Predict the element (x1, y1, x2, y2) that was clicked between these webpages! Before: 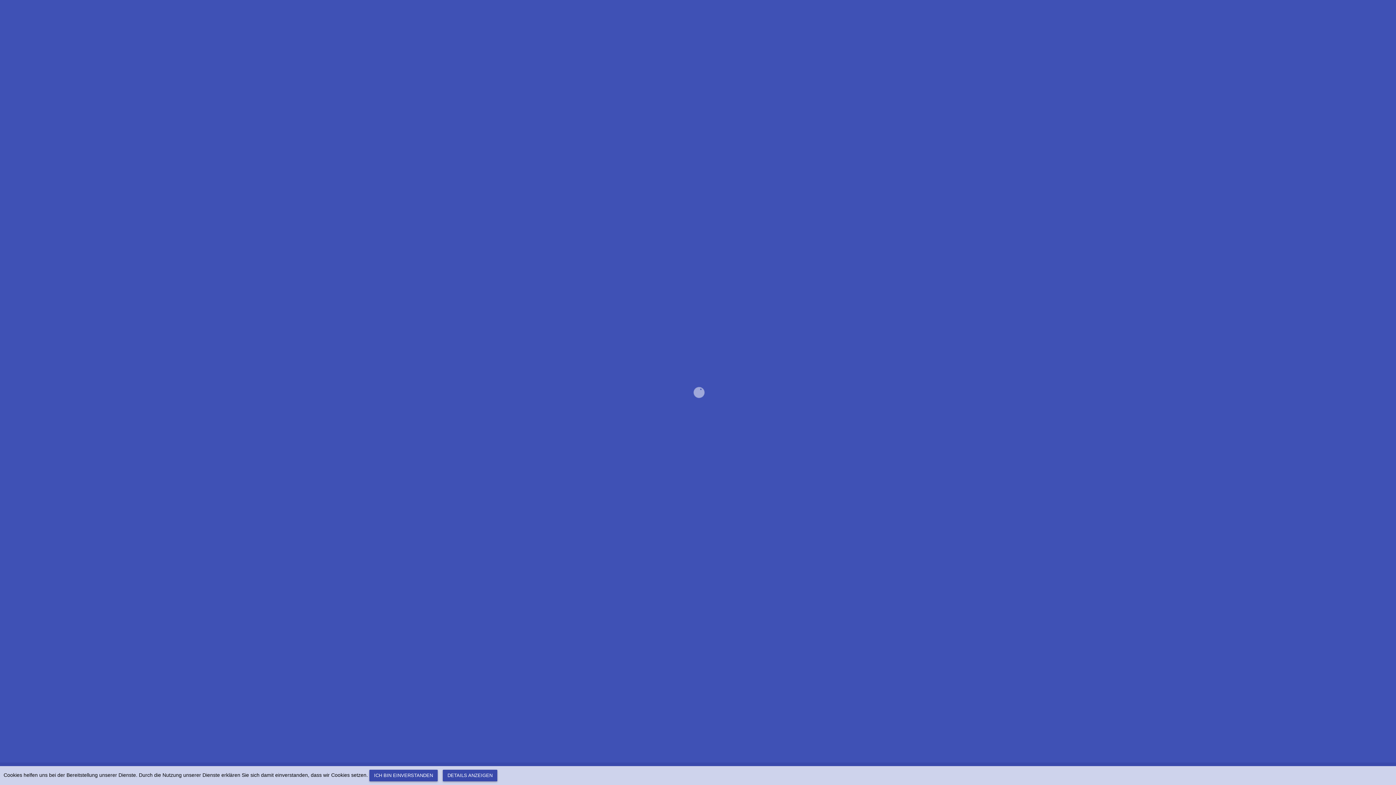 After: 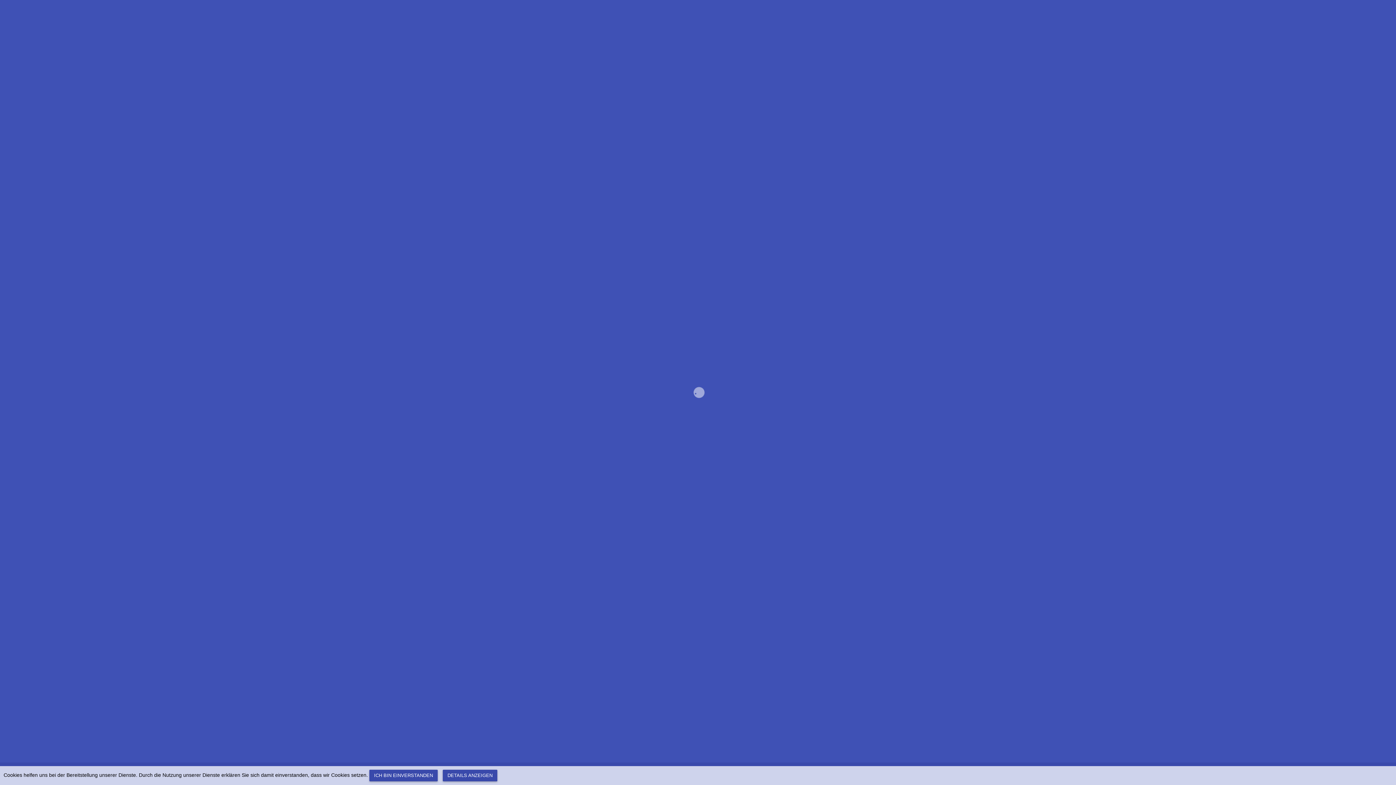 Action: bbox: (442, 770, 497, 781) label: DETAILS ANZEIGEN